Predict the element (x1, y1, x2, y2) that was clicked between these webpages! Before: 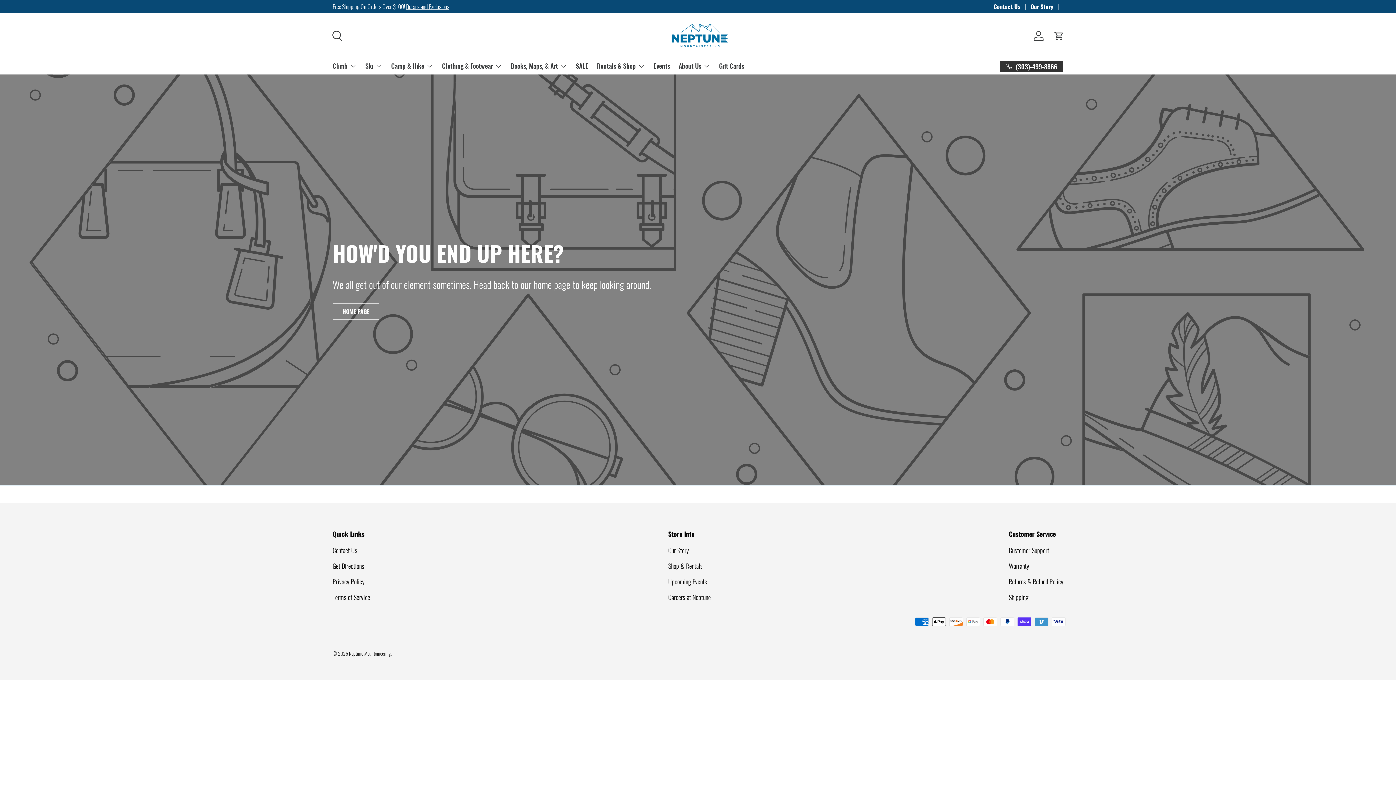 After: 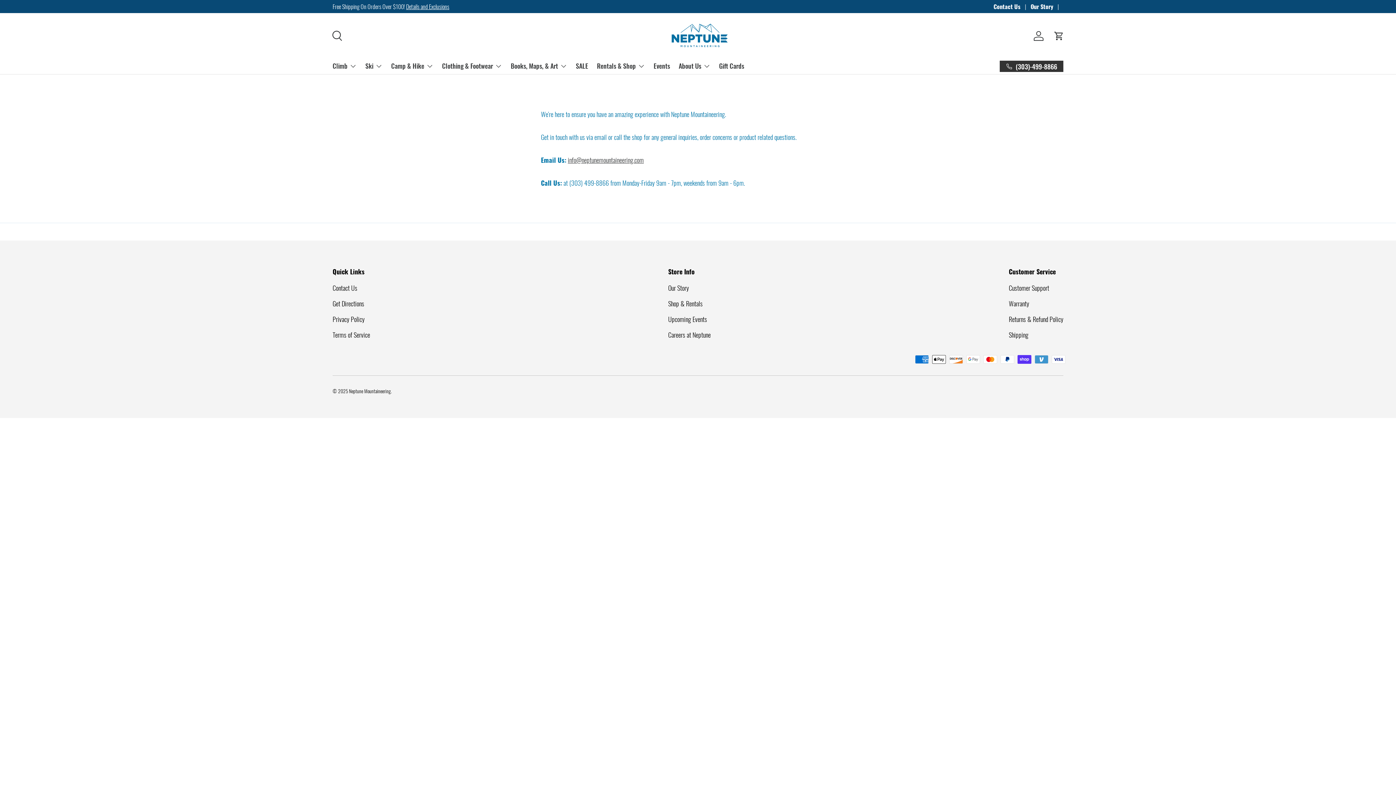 Action: bbox: (1009, 545, 1049, 555) label: Customer Support